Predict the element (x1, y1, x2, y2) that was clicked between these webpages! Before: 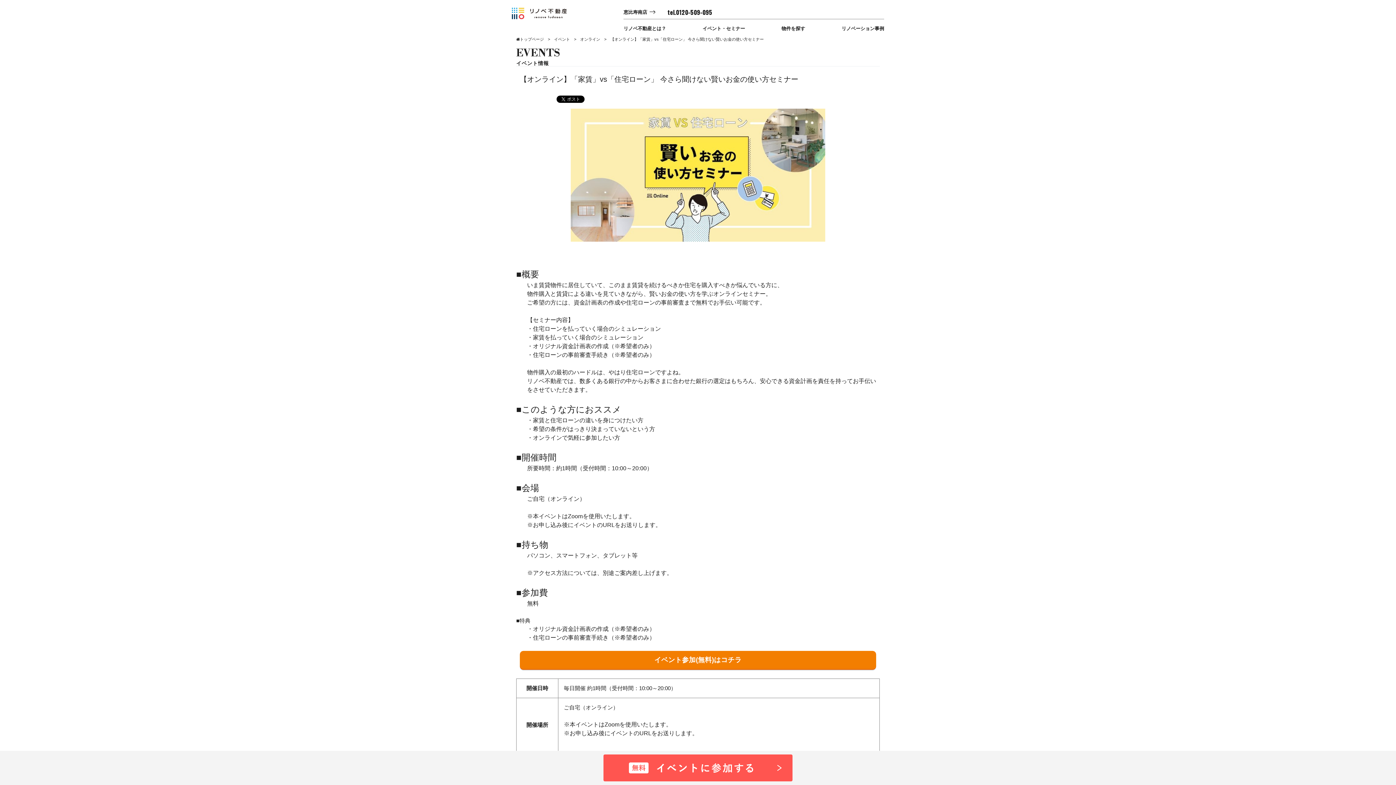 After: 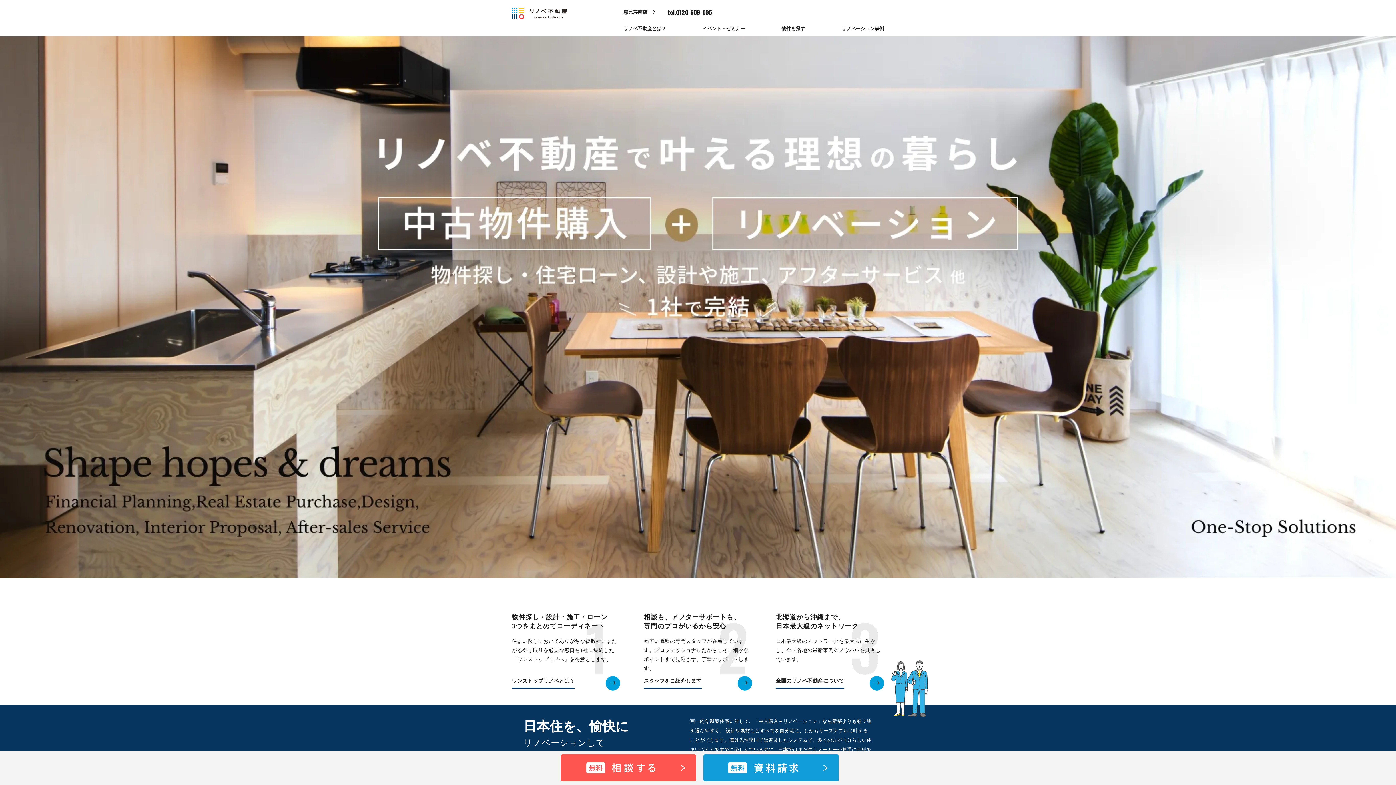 Action: bbox: (516, 37, 544, 41) label: トップページ